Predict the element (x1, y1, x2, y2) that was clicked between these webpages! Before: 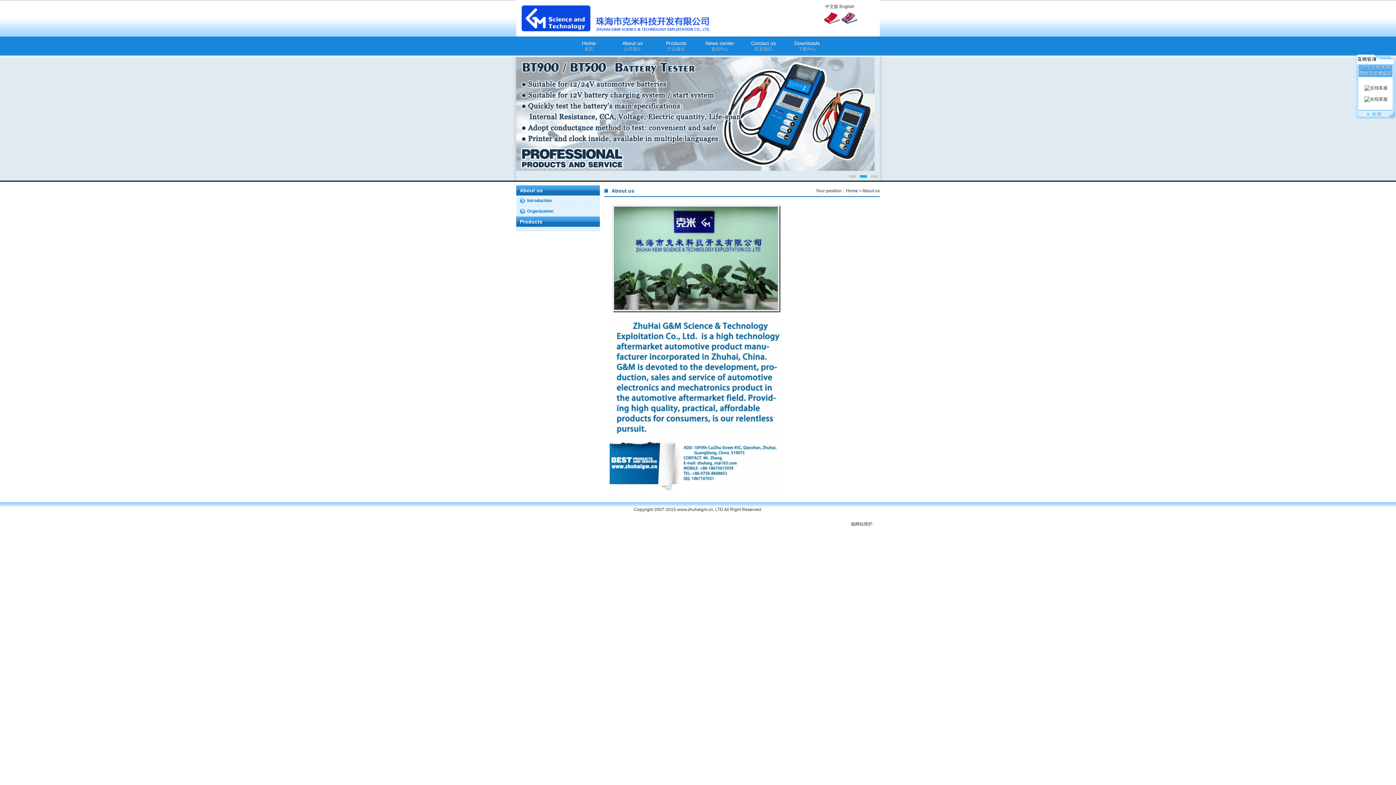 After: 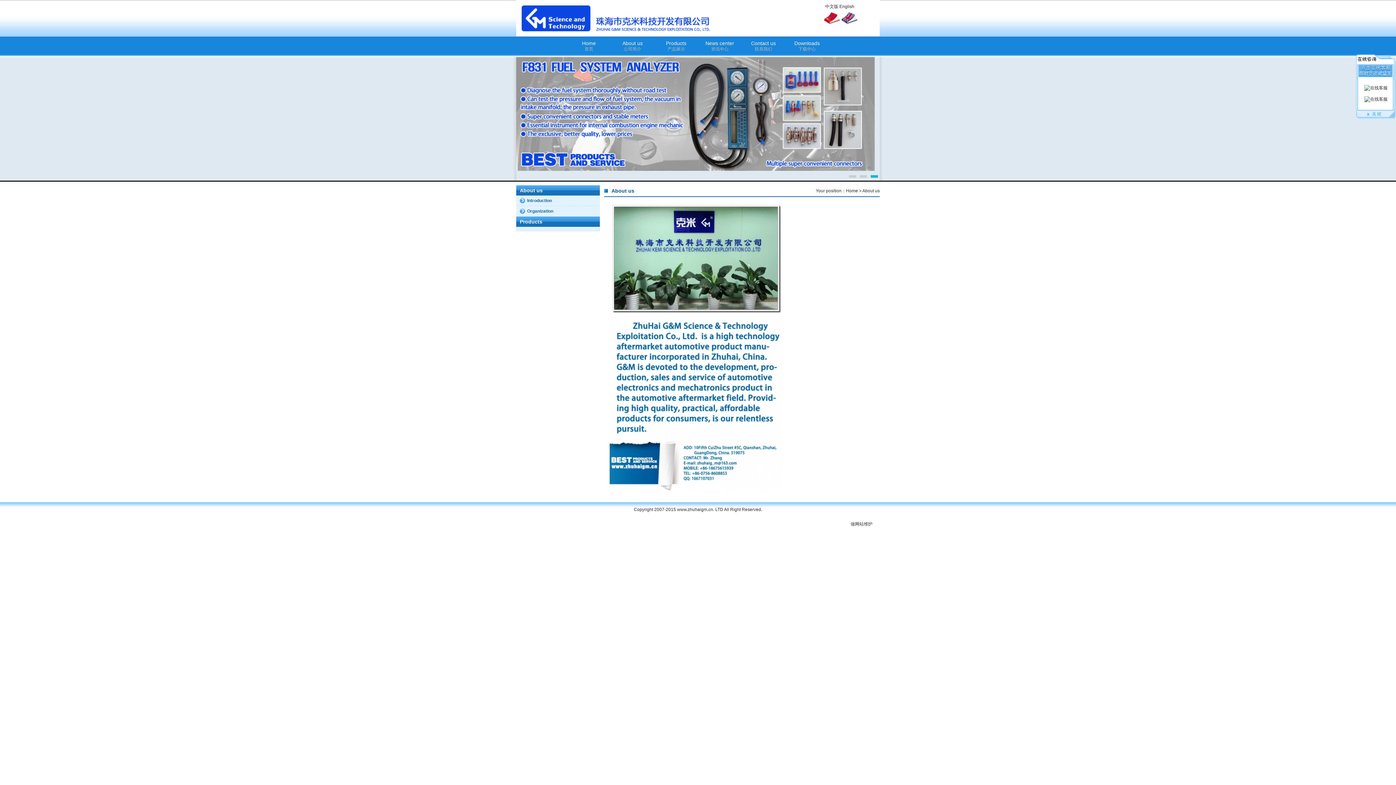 Action: bbox: (862, 188, 880, 193) label: About us